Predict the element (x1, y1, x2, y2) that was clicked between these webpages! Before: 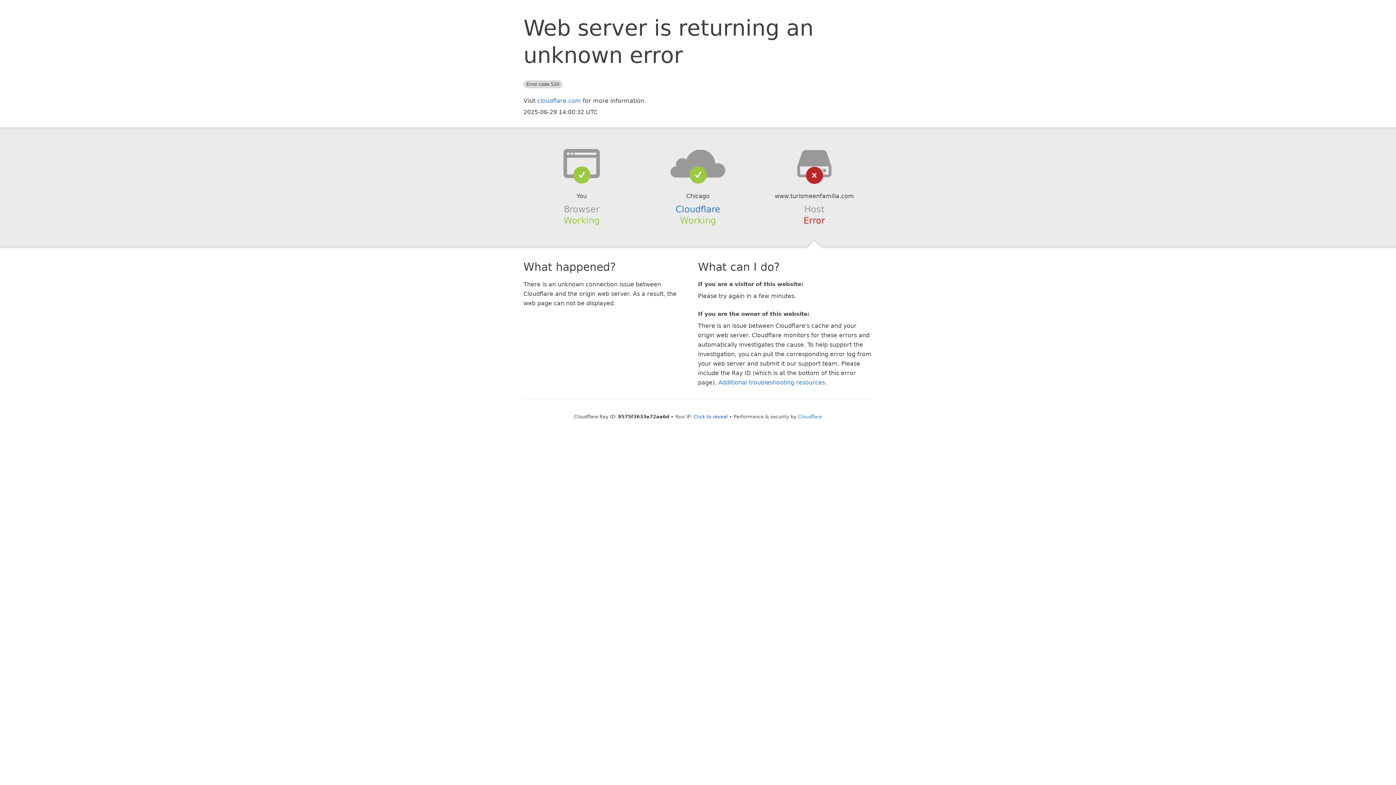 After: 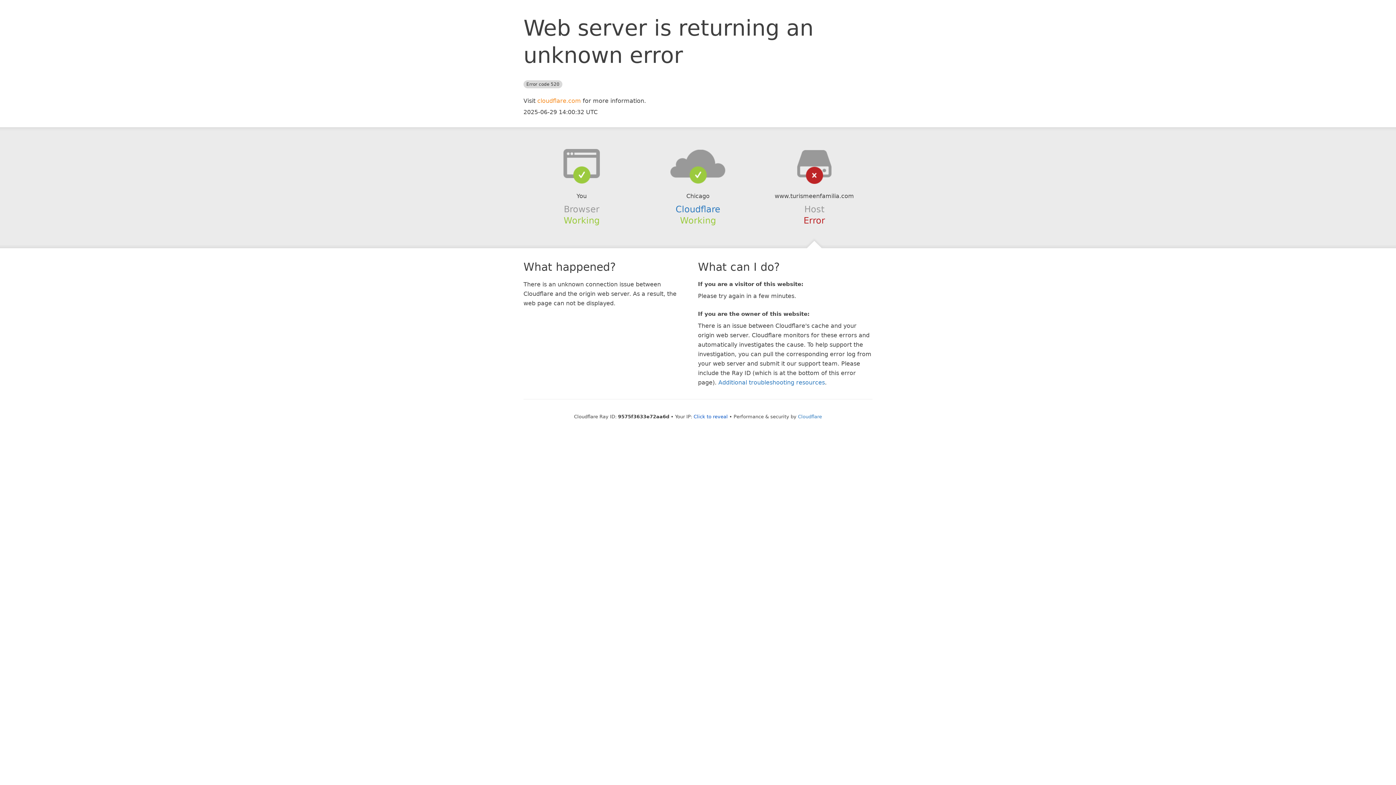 Action: bbox: (537, 97, 581, 104) label: cloudflare.com